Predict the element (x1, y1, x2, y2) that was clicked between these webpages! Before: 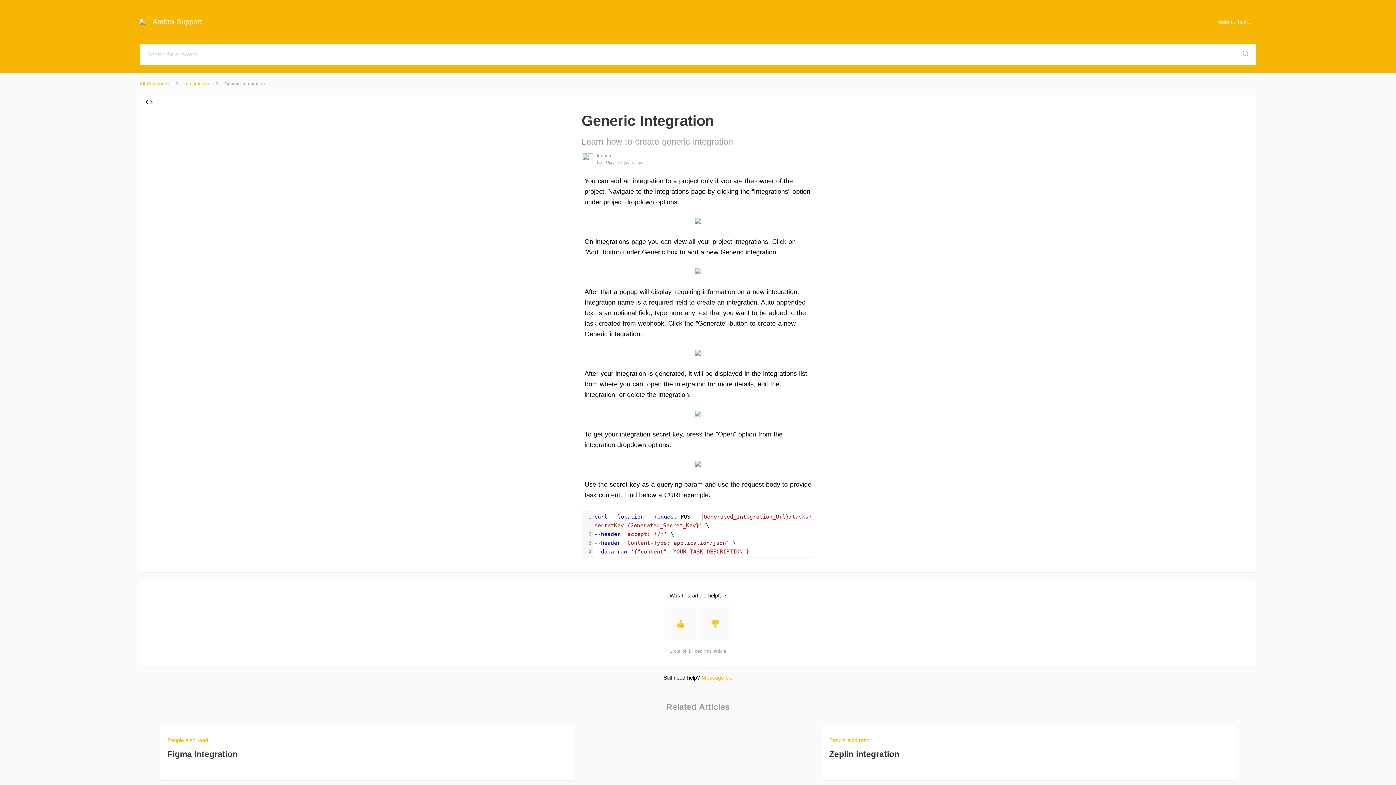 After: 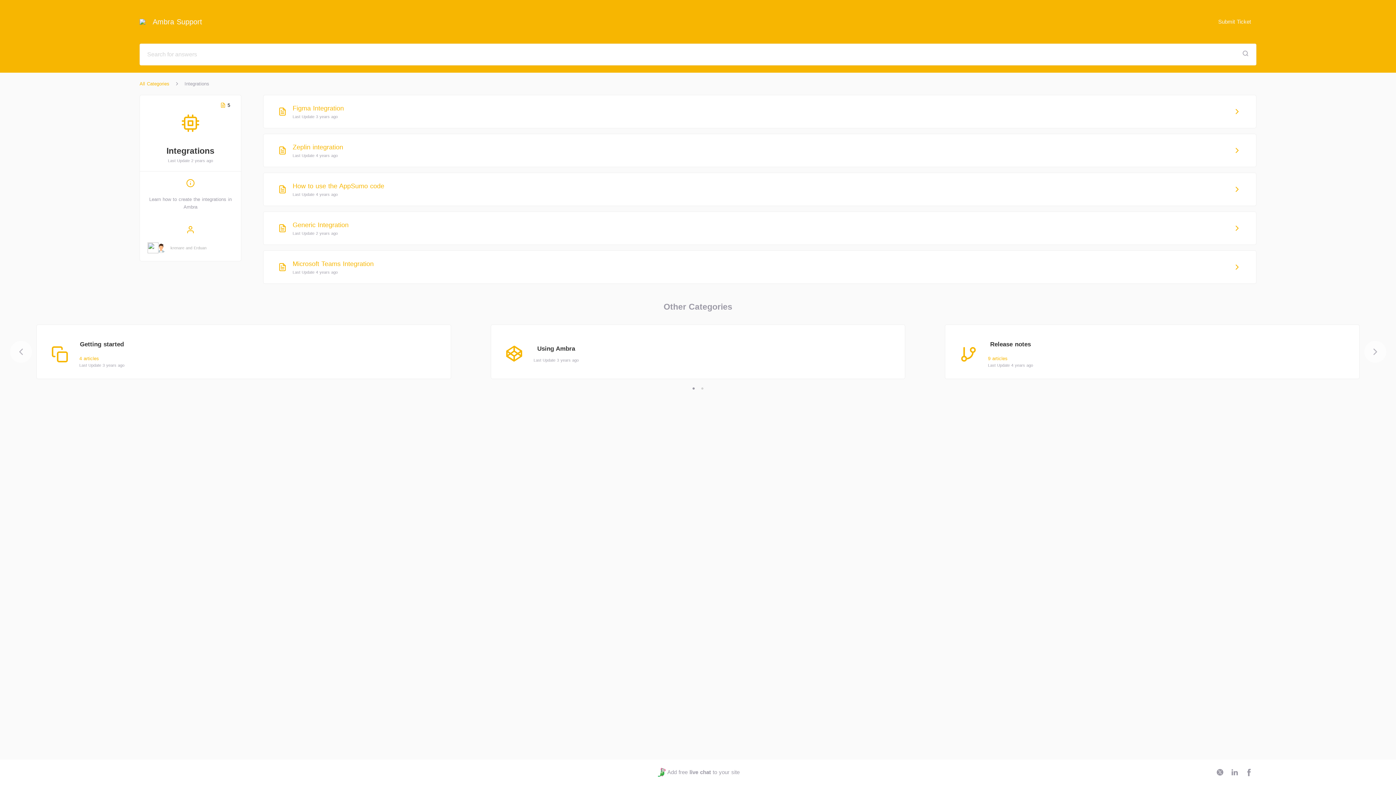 Action: label: Integrations bbox: (184, 80, 209, 87)